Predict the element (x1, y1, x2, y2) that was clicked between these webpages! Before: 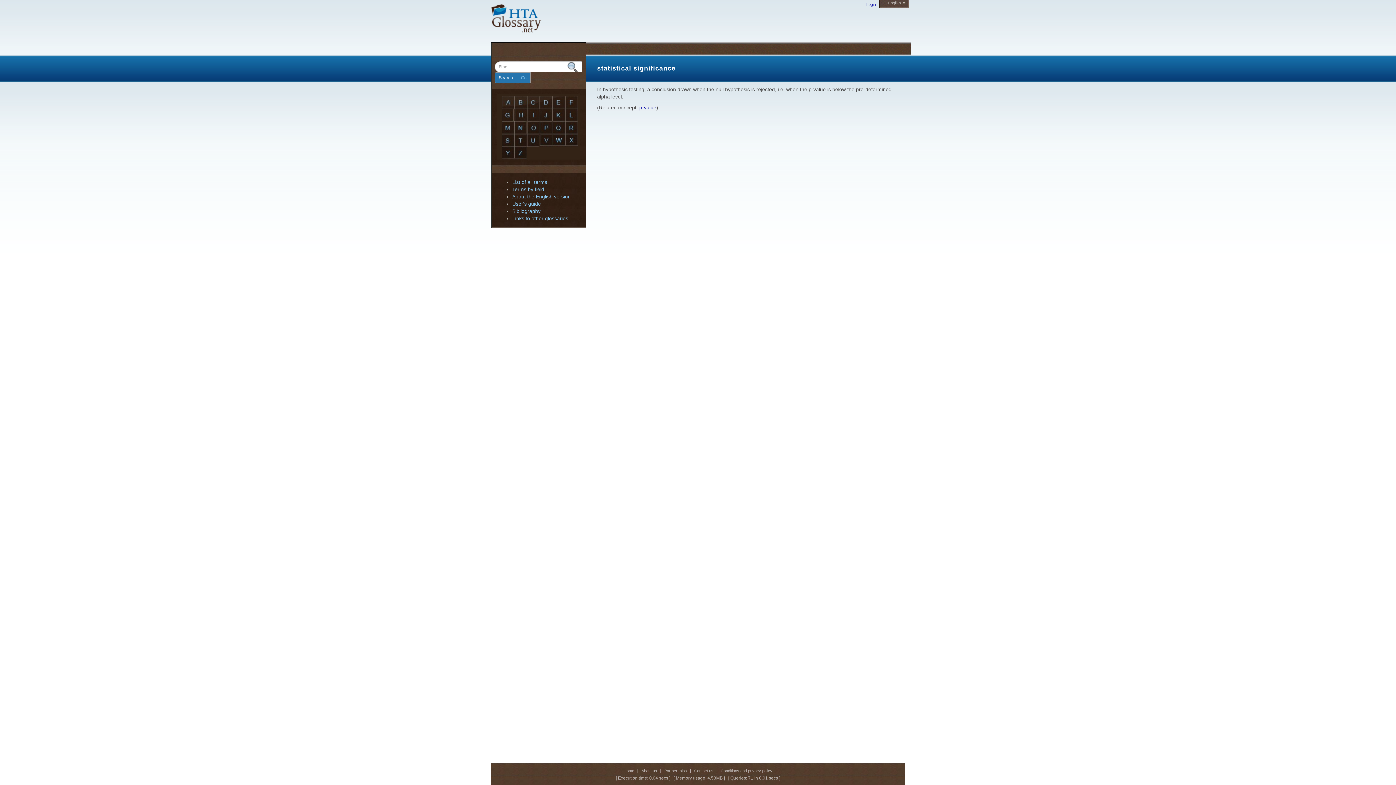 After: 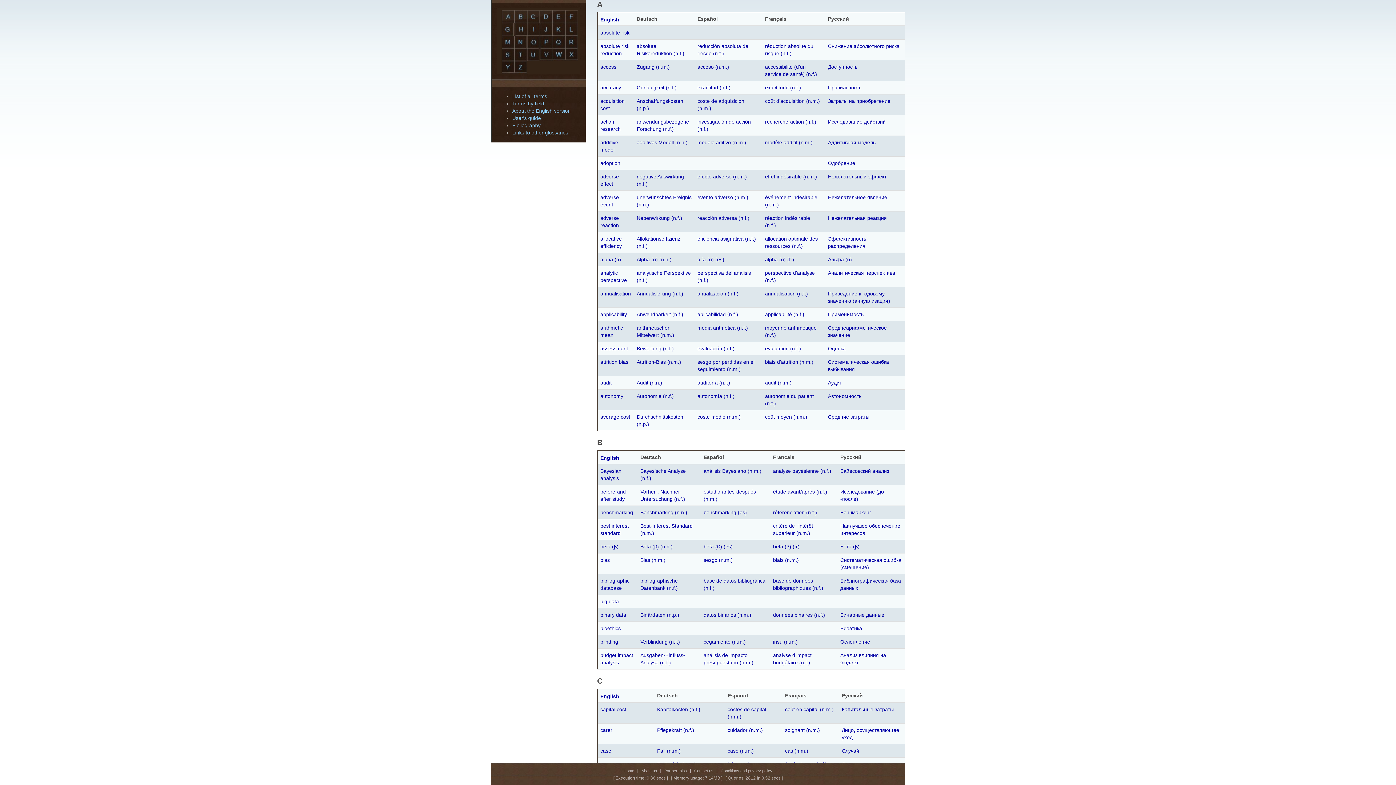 Action: bbox: (501, 96, 514, 108)